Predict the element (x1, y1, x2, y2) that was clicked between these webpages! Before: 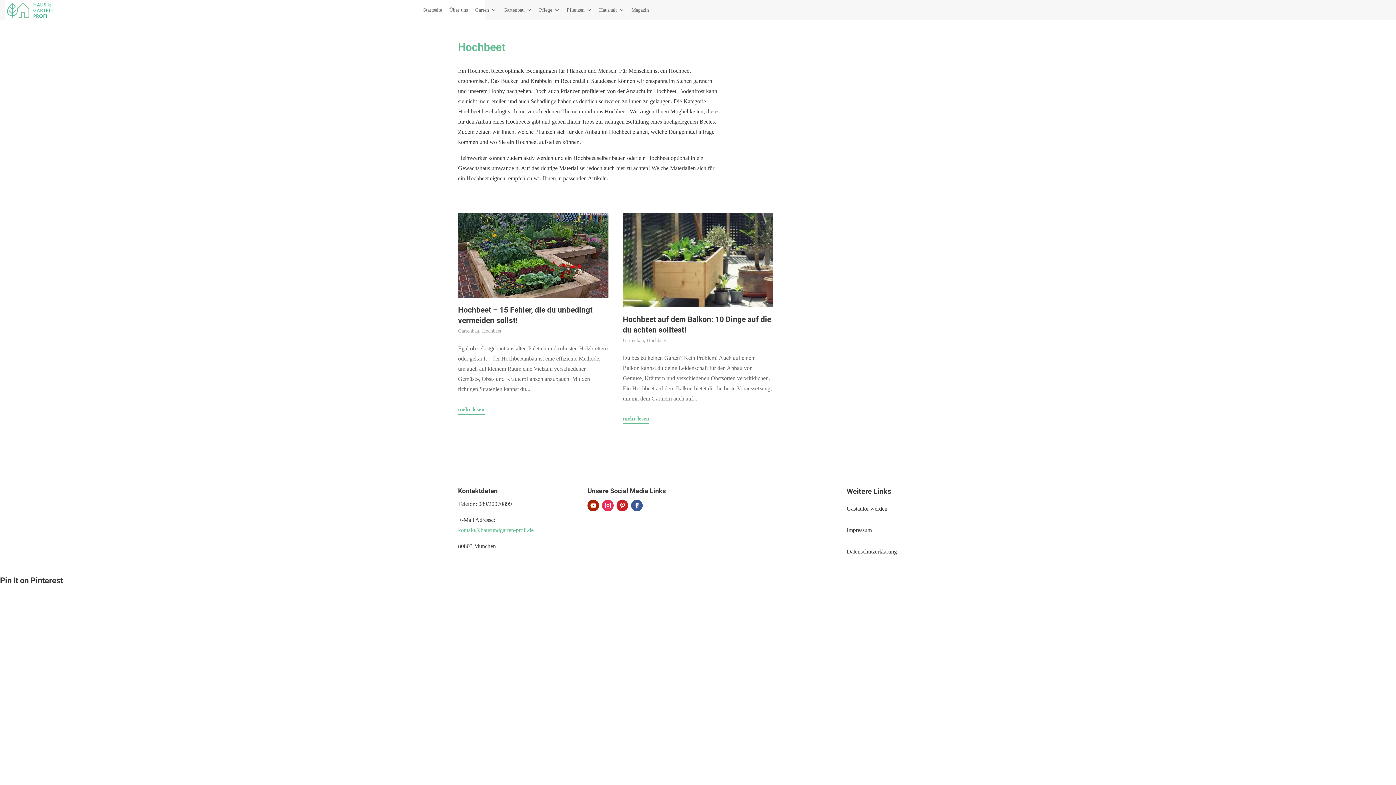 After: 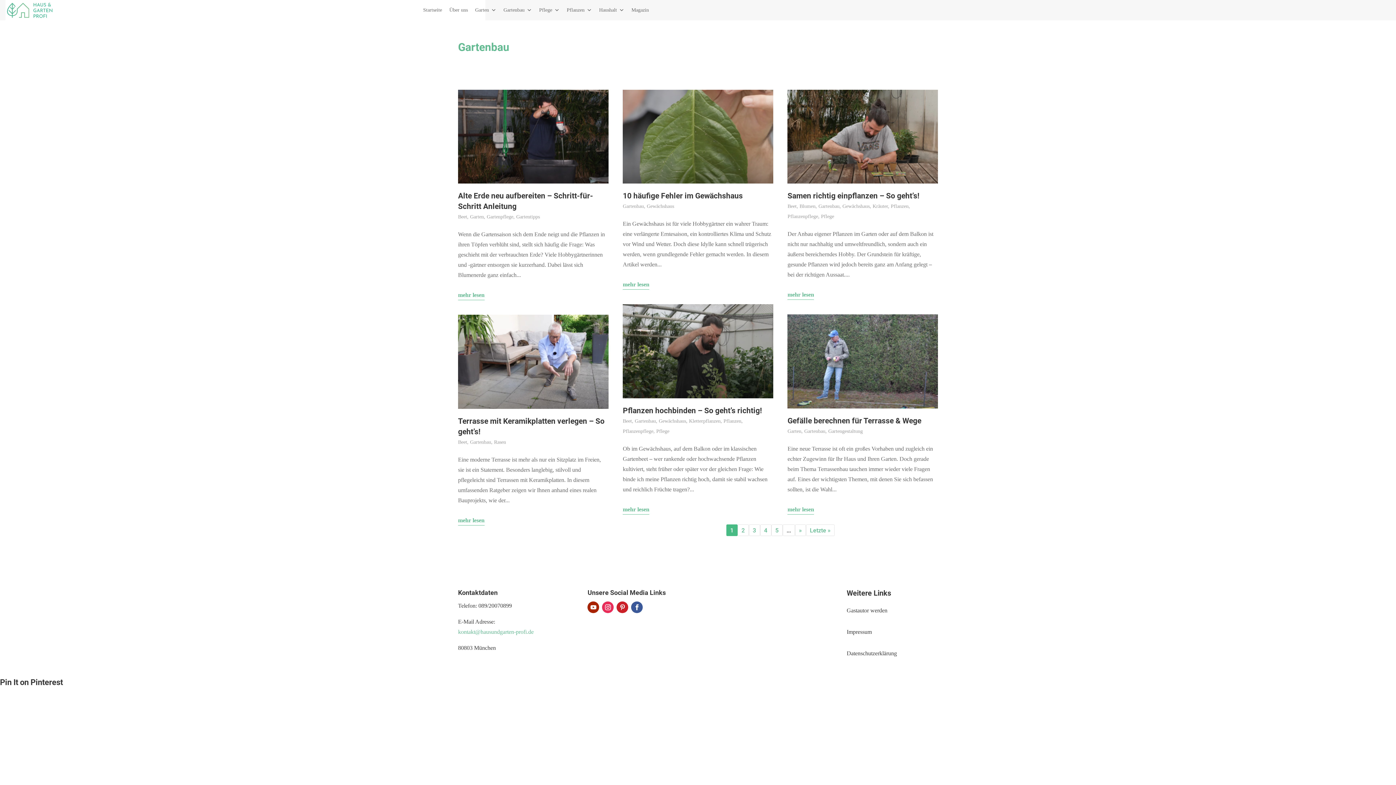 Action: bbox: (458, 328, 479, 333) label: Gartenbau